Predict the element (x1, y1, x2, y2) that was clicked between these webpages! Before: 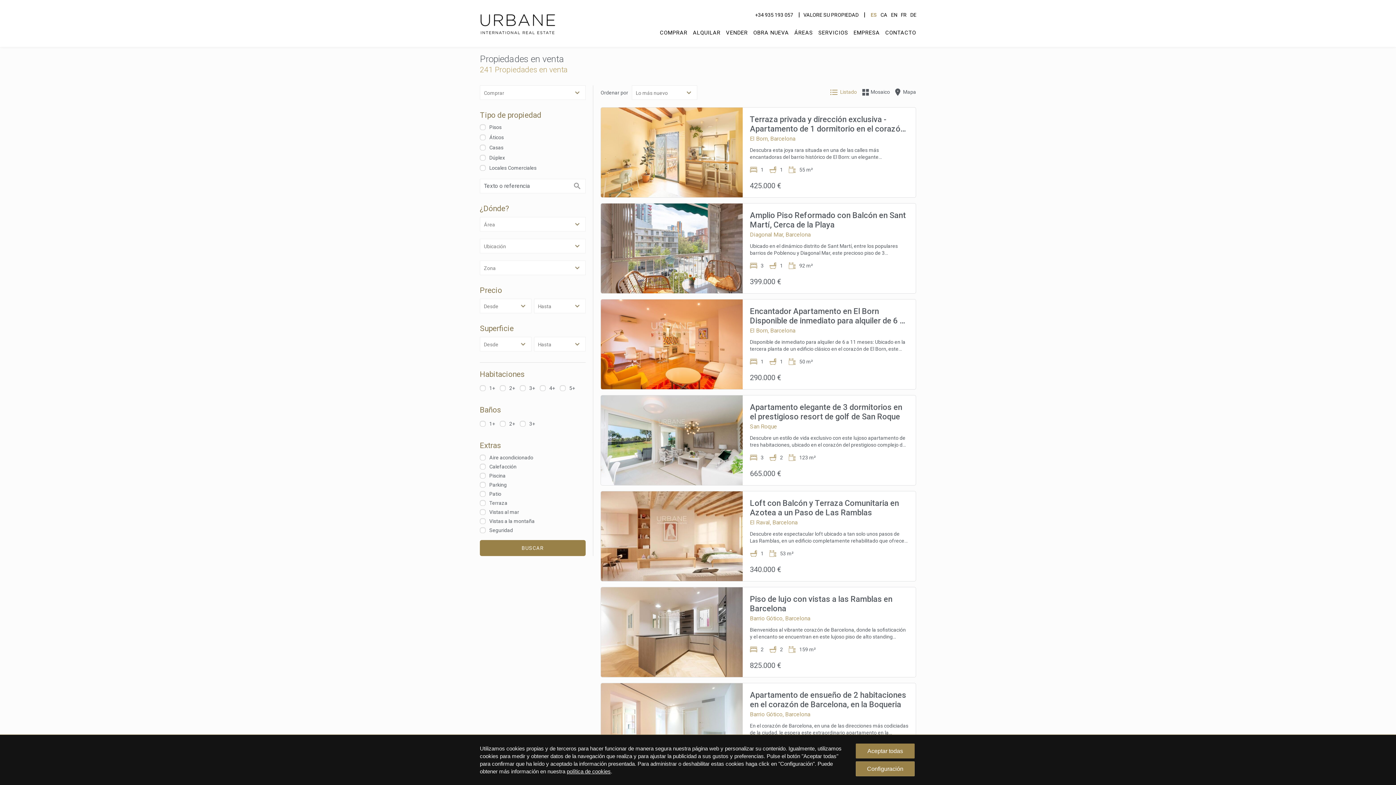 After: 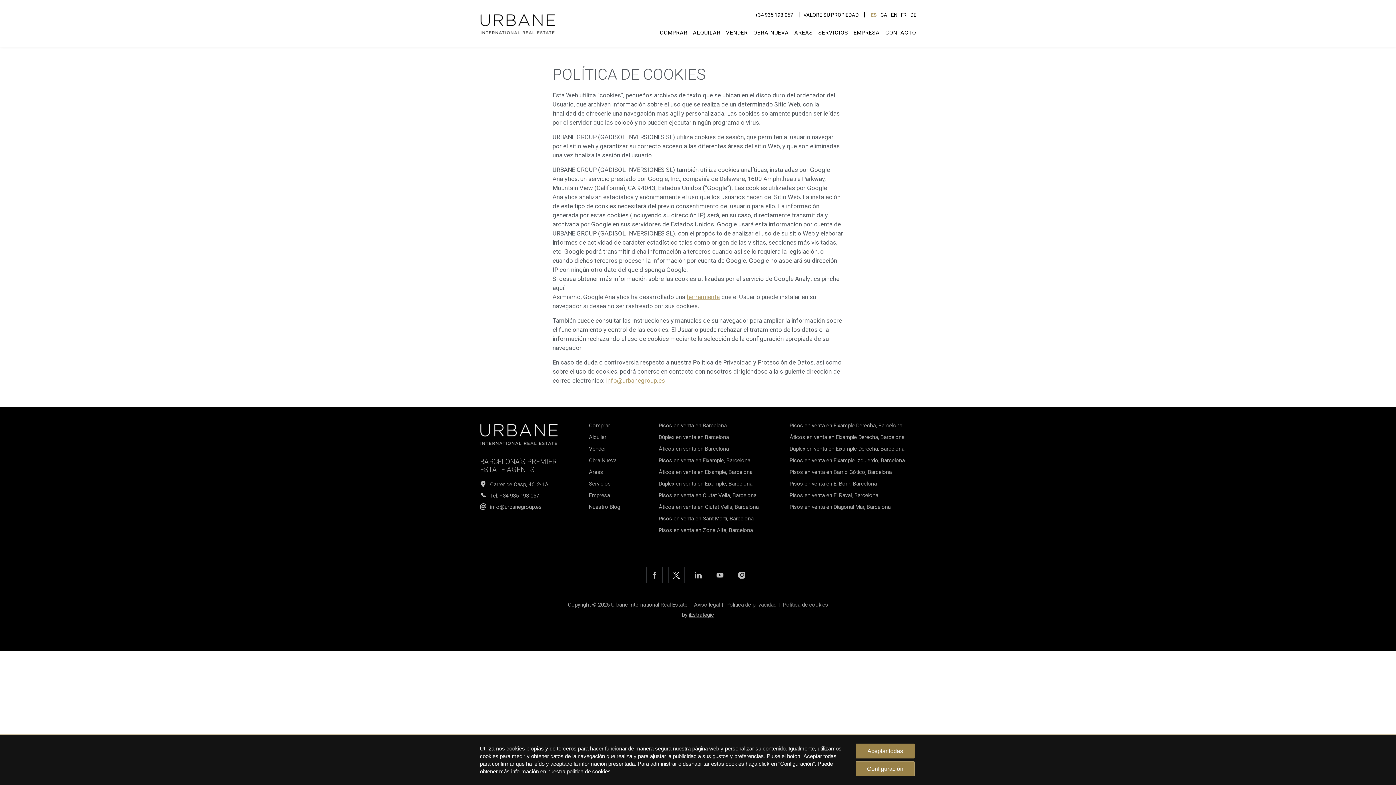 Action: bbox: (566, 768, 610, 774) label: política de cookies